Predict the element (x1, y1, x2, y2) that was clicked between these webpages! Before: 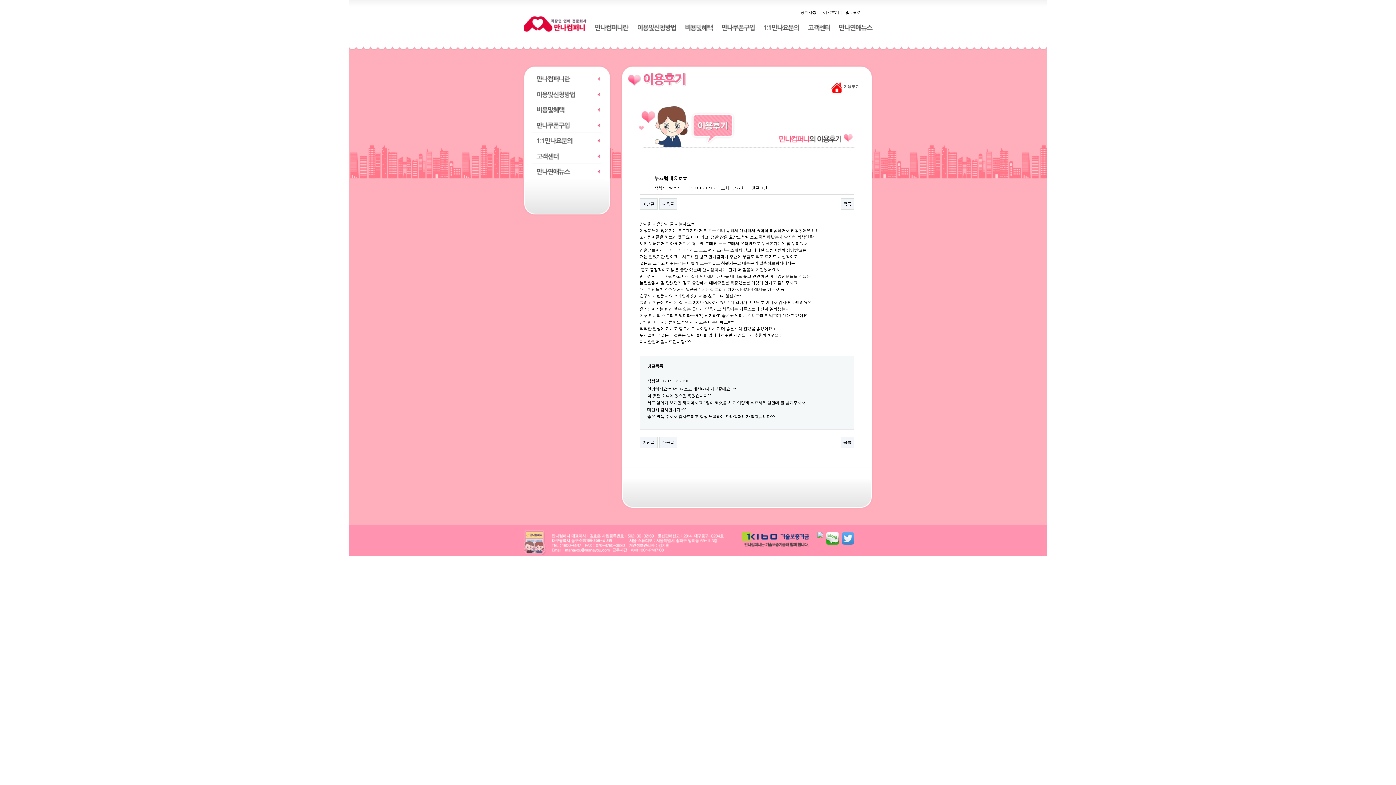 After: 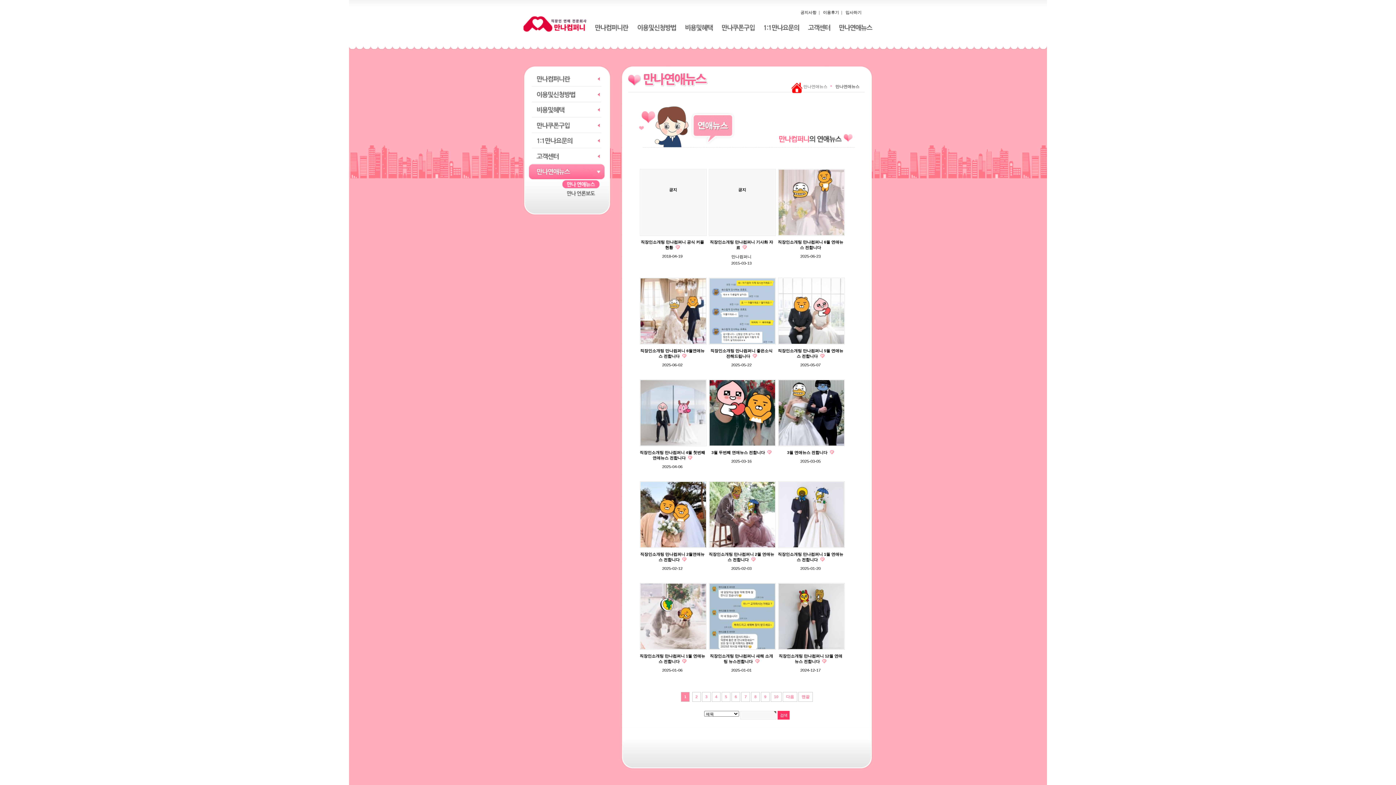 Action: bbox: (836, 24, 878, 29)